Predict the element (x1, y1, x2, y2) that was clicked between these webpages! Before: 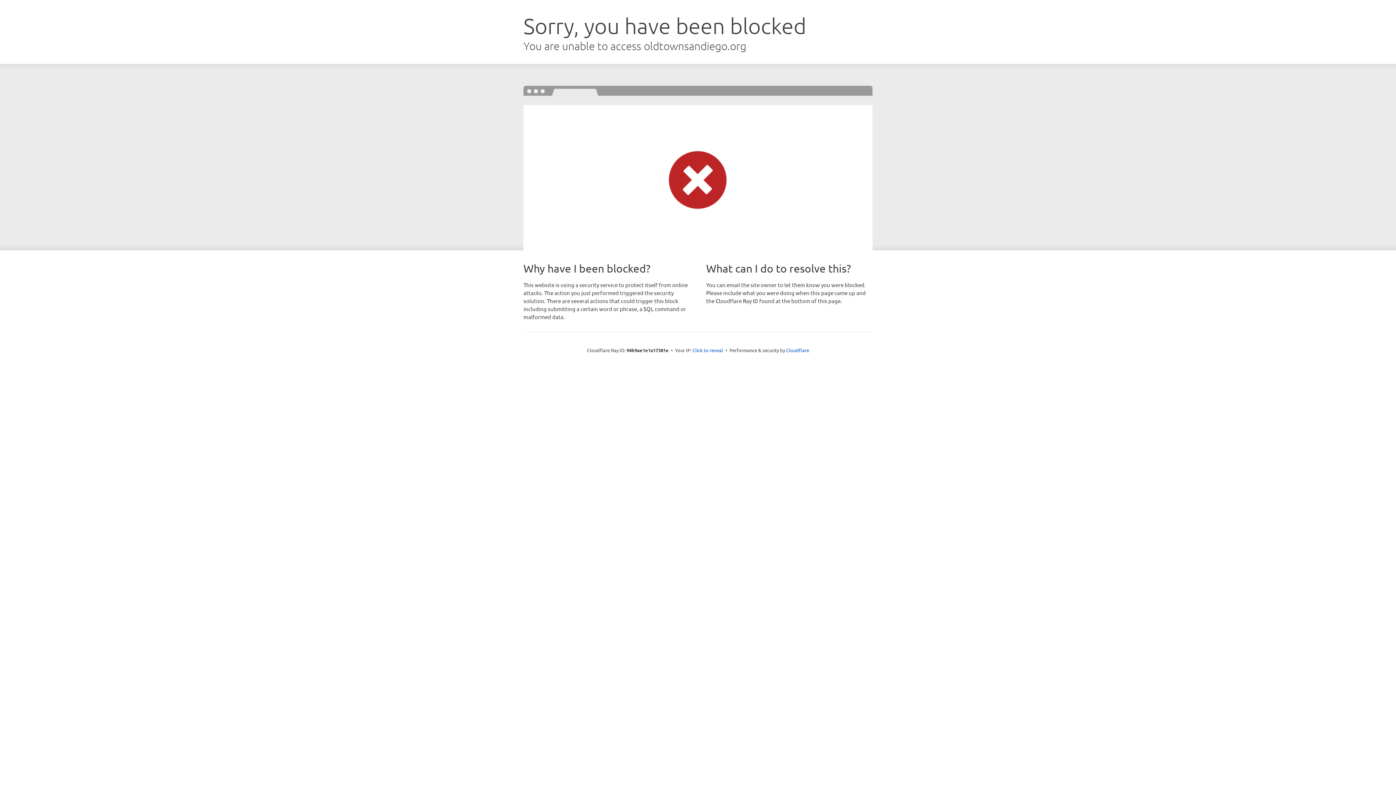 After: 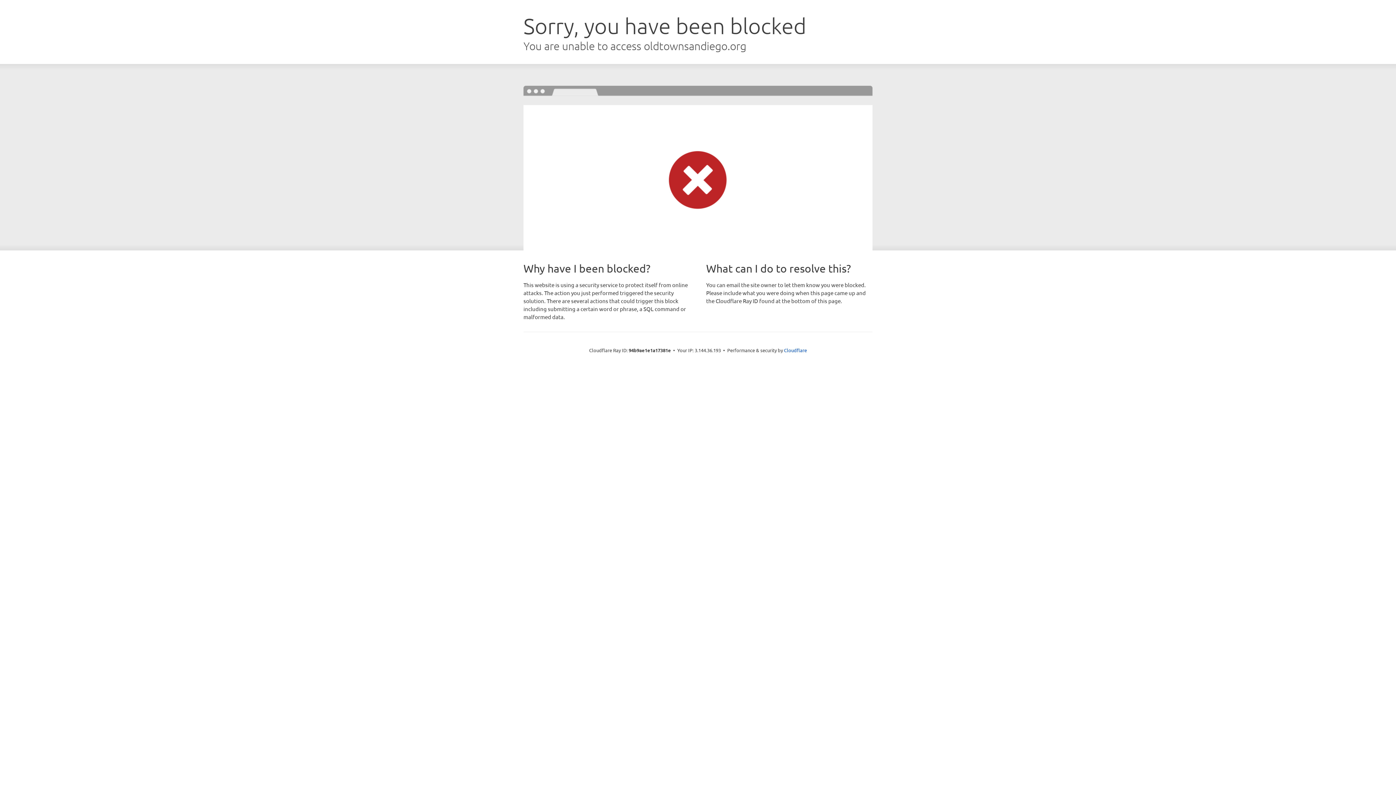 Action: bbox: (692, 346, 723, 353) label: Click to reveal